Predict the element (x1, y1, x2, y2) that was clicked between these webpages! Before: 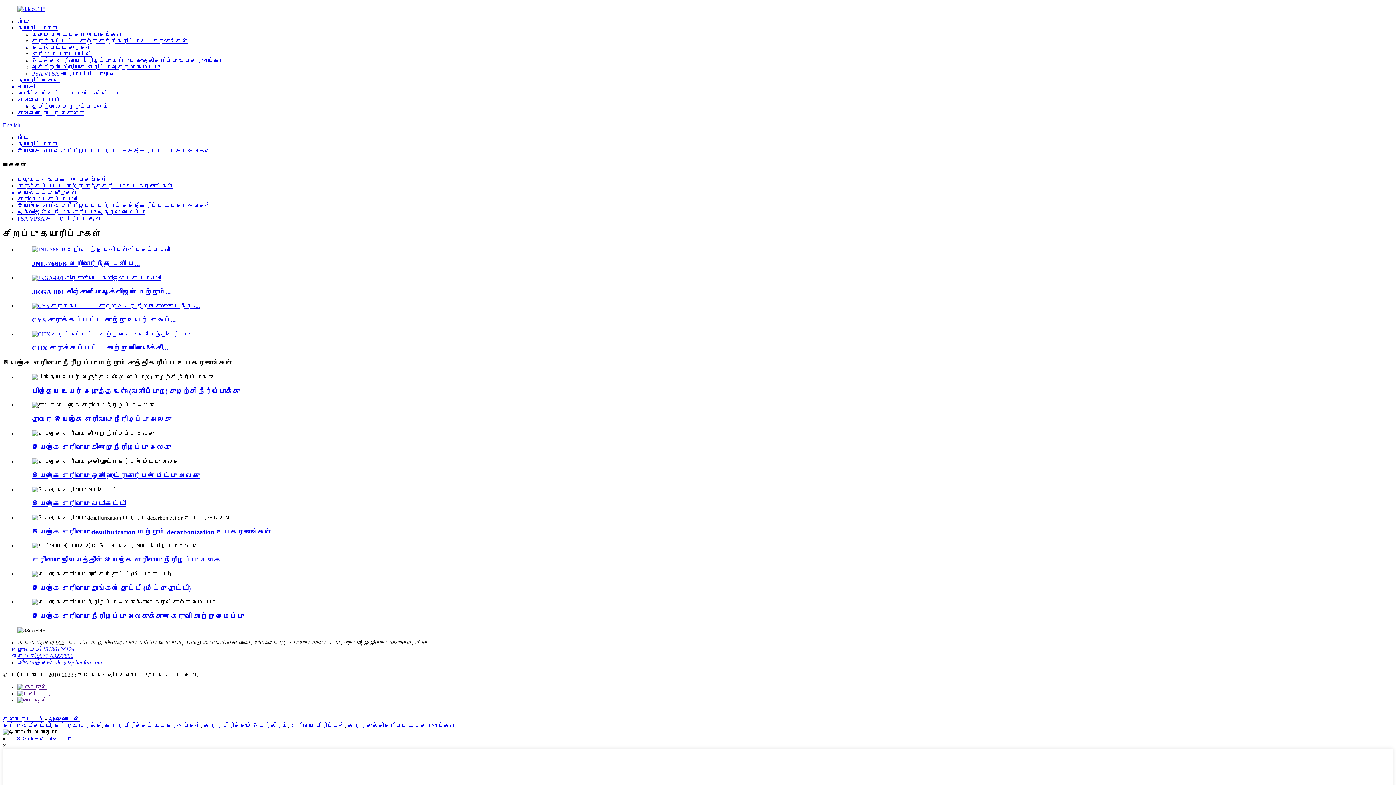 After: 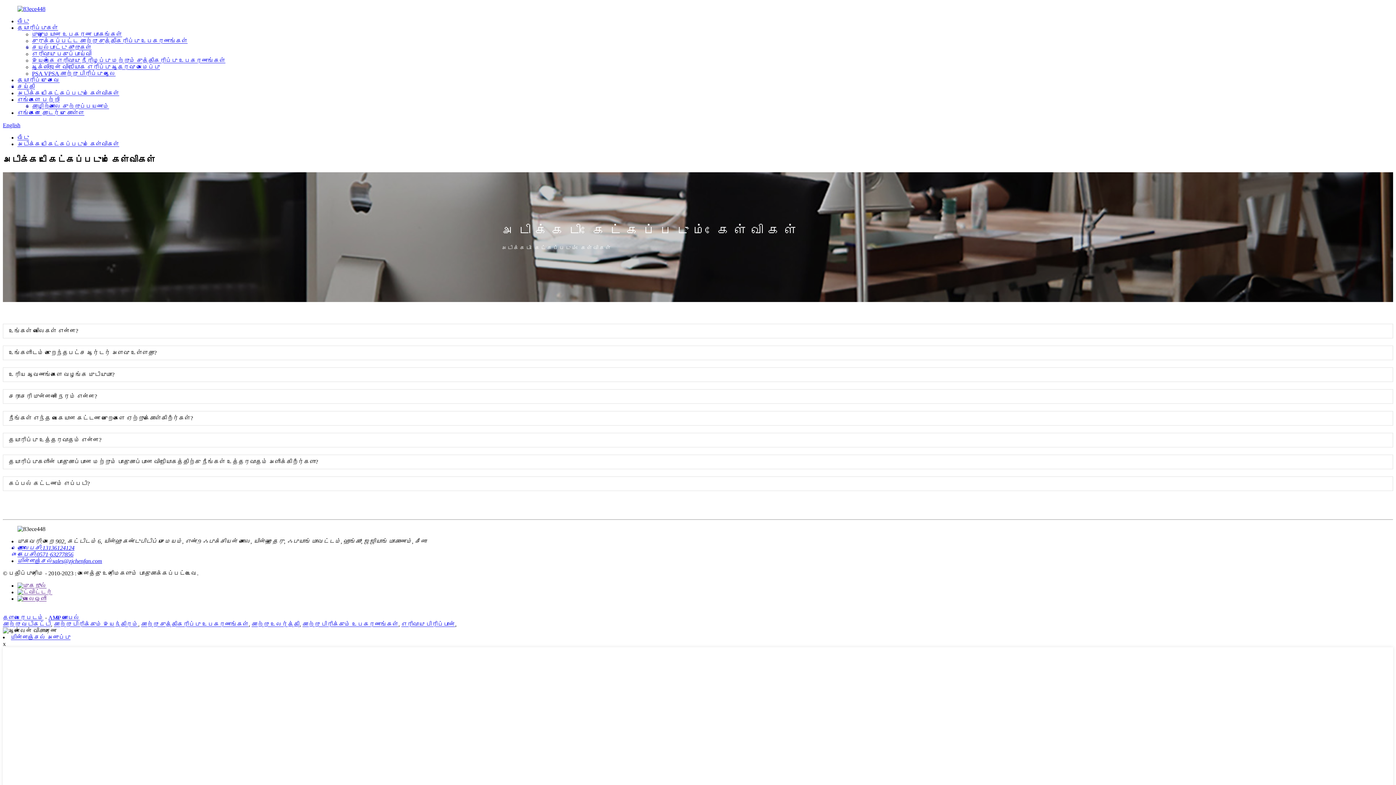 Action: bbox: (17, 90, 119, 96) label: அடிக்கடி கேட்கப்படும் கேள்விகள்